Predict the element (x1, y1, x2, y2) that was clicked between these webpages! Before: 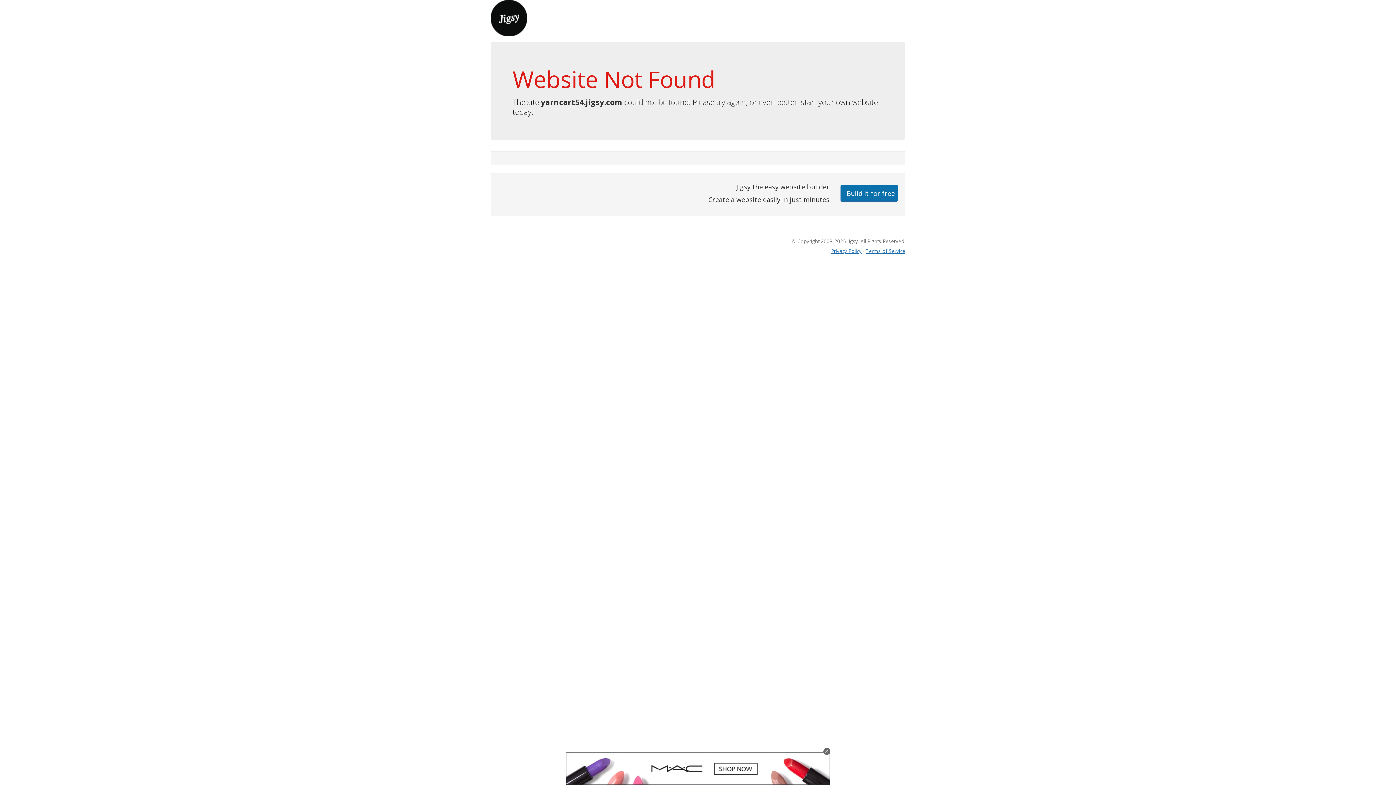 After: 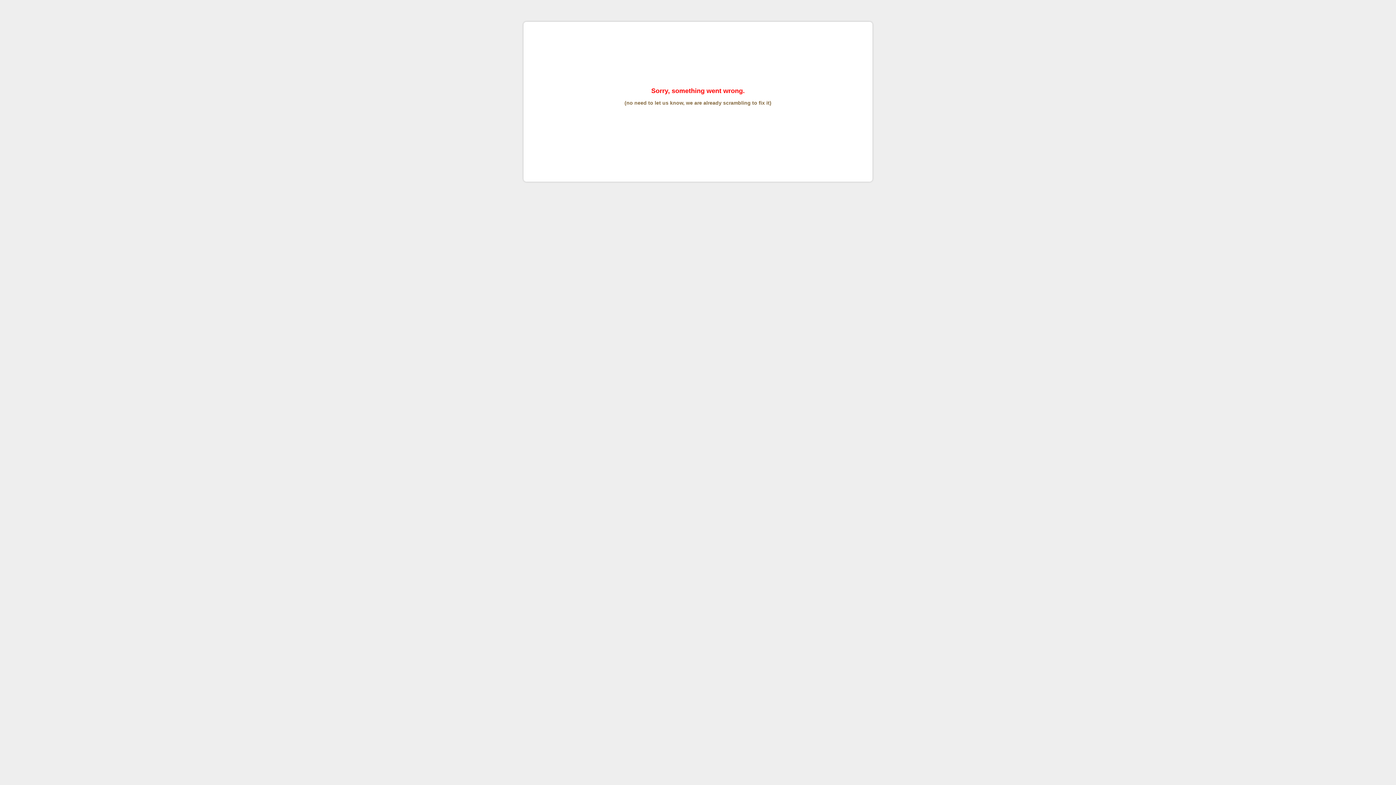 Action: label: Terms of Service bbox: (865, 247, 905, 254)